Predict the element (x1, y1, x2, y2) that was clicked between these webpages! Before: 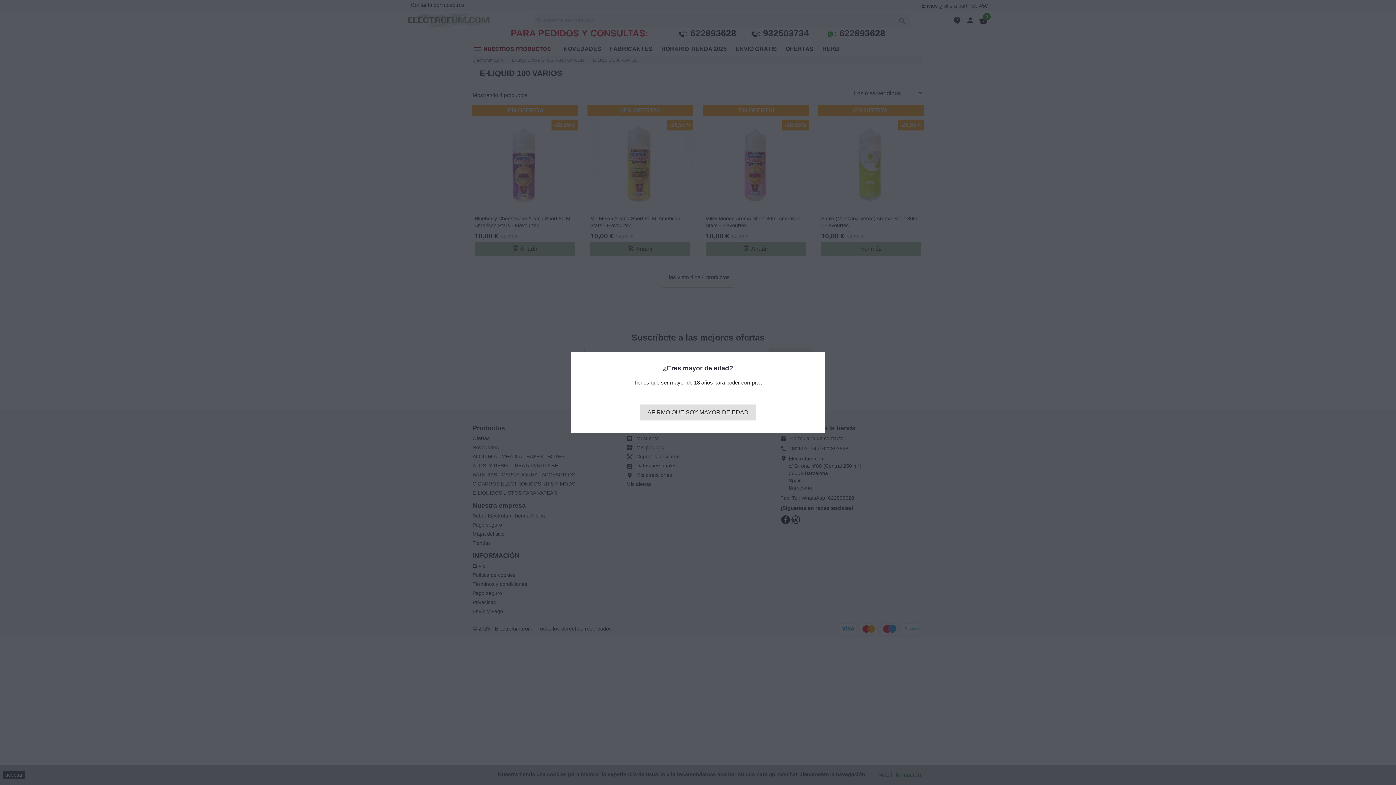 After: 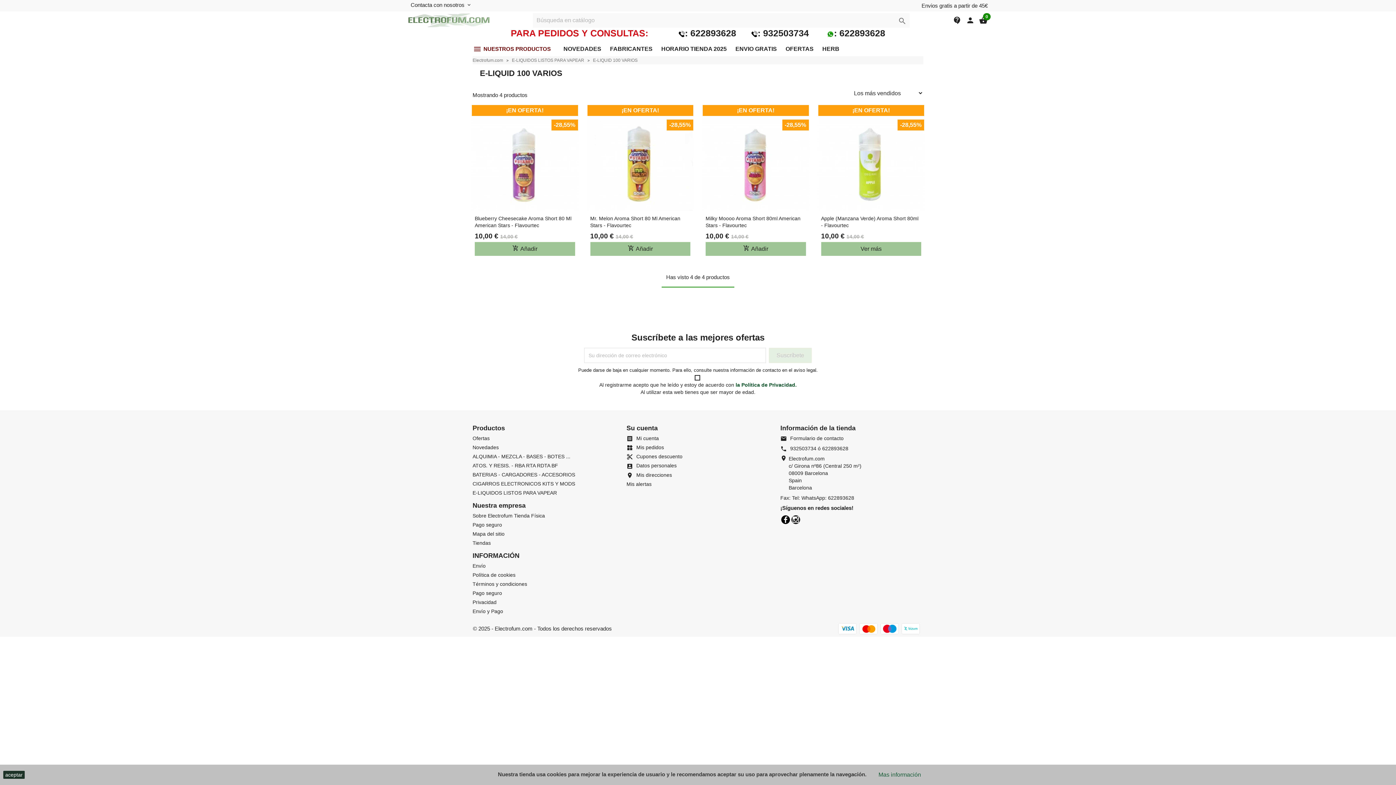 Action: bbox: (640, 404, 756, 420) label: AFIRMO QUE SOY MAYOR DE EDAD